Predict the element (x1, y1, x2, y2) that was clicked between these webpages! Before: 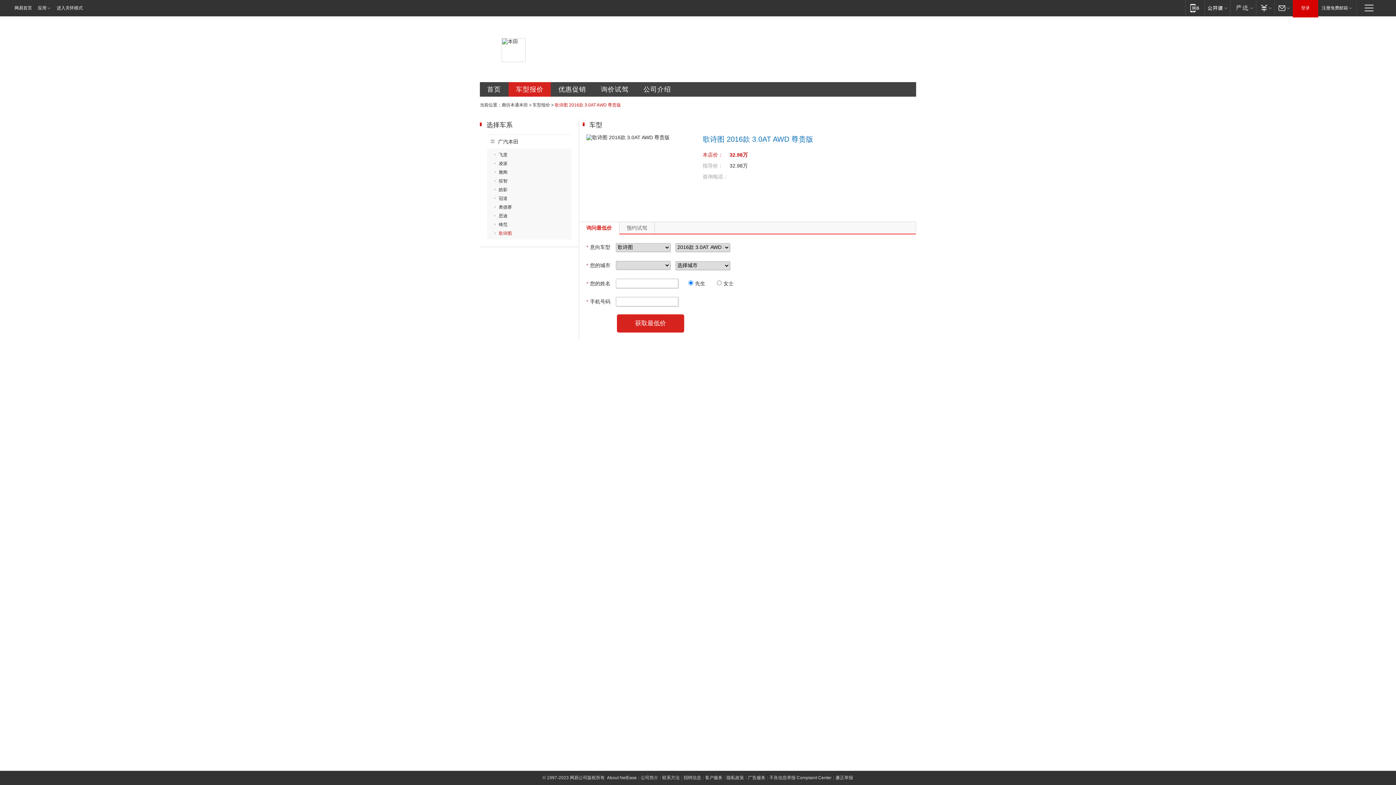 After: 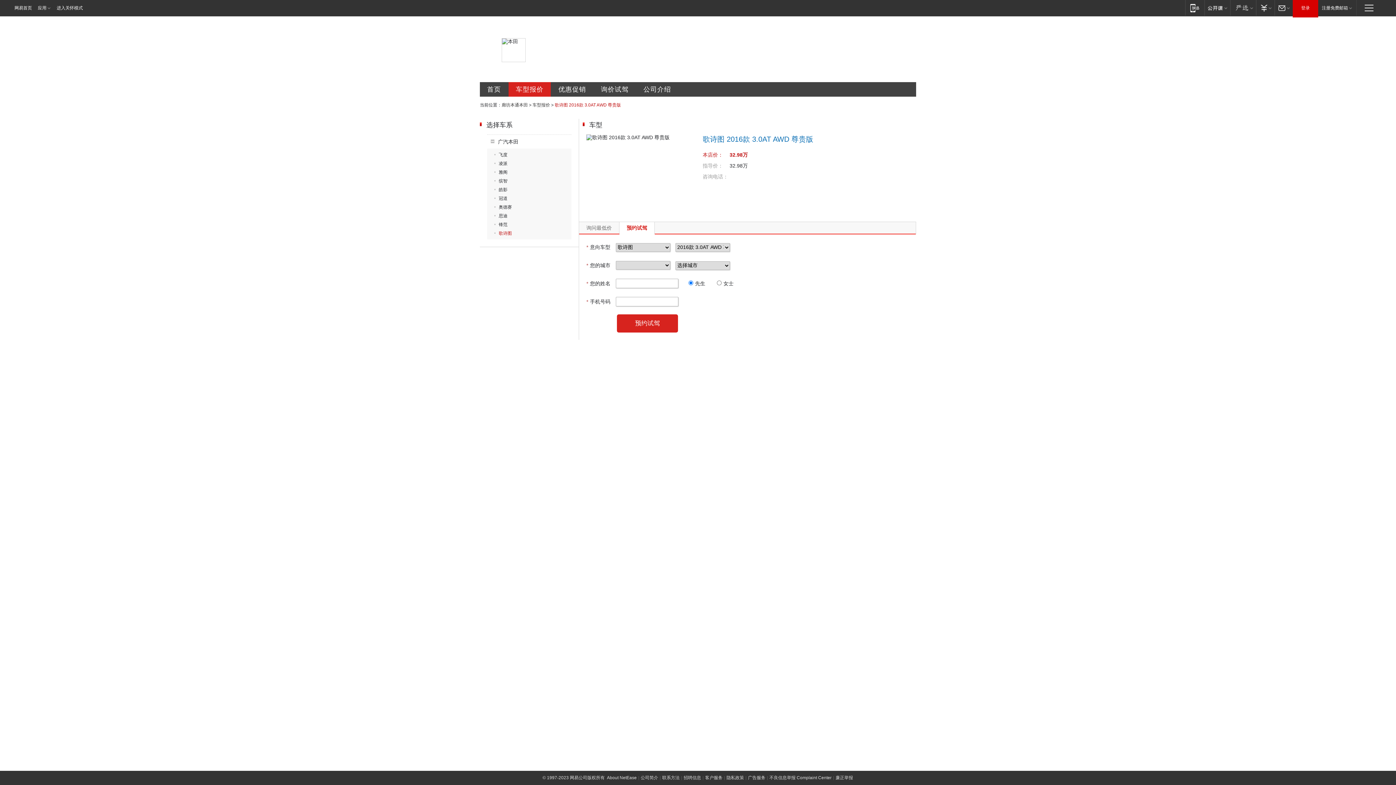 Action: label: 预约试驾 bbox: (619, 222, 654, 233)